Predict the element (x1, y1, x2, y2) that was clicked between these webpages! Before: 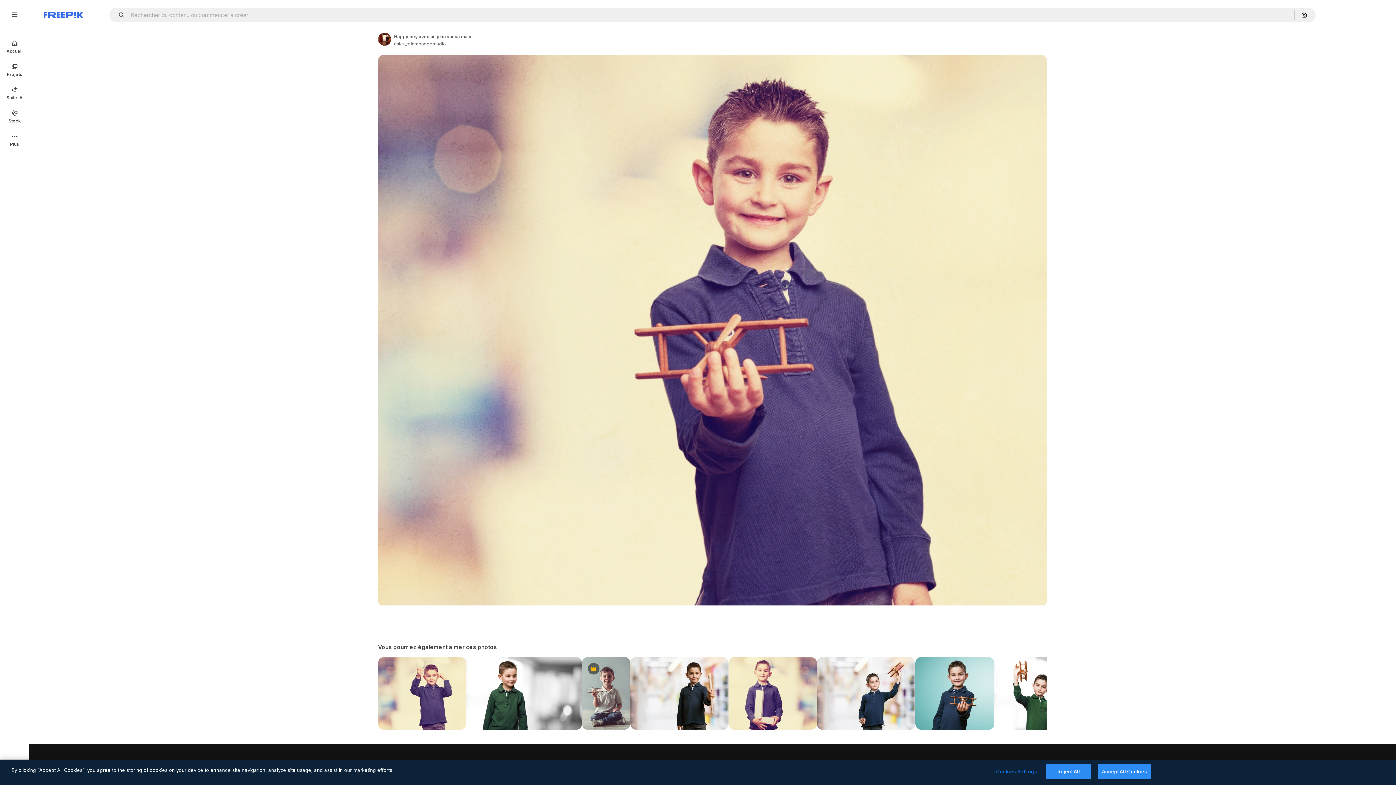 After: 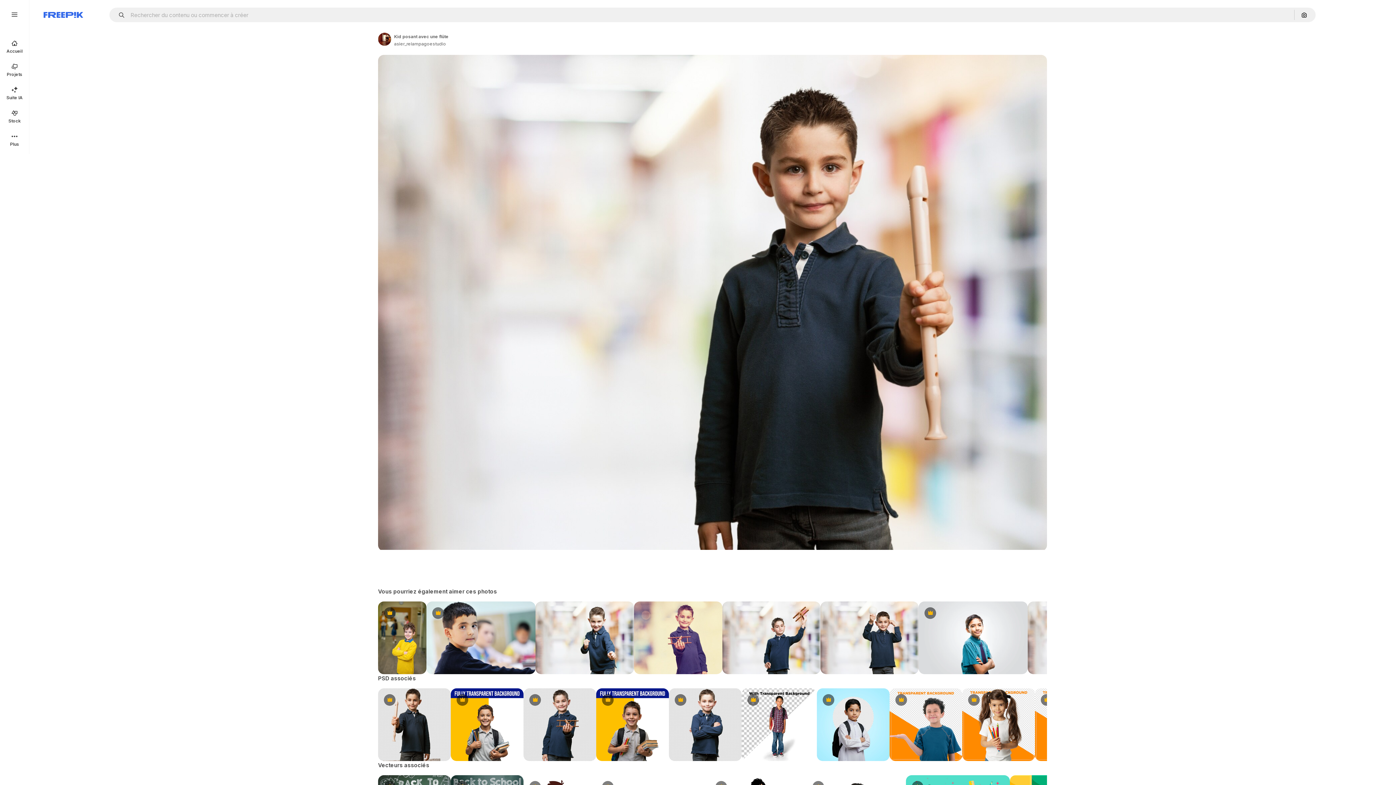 Action: bbox: (630, 657, 728, 730)